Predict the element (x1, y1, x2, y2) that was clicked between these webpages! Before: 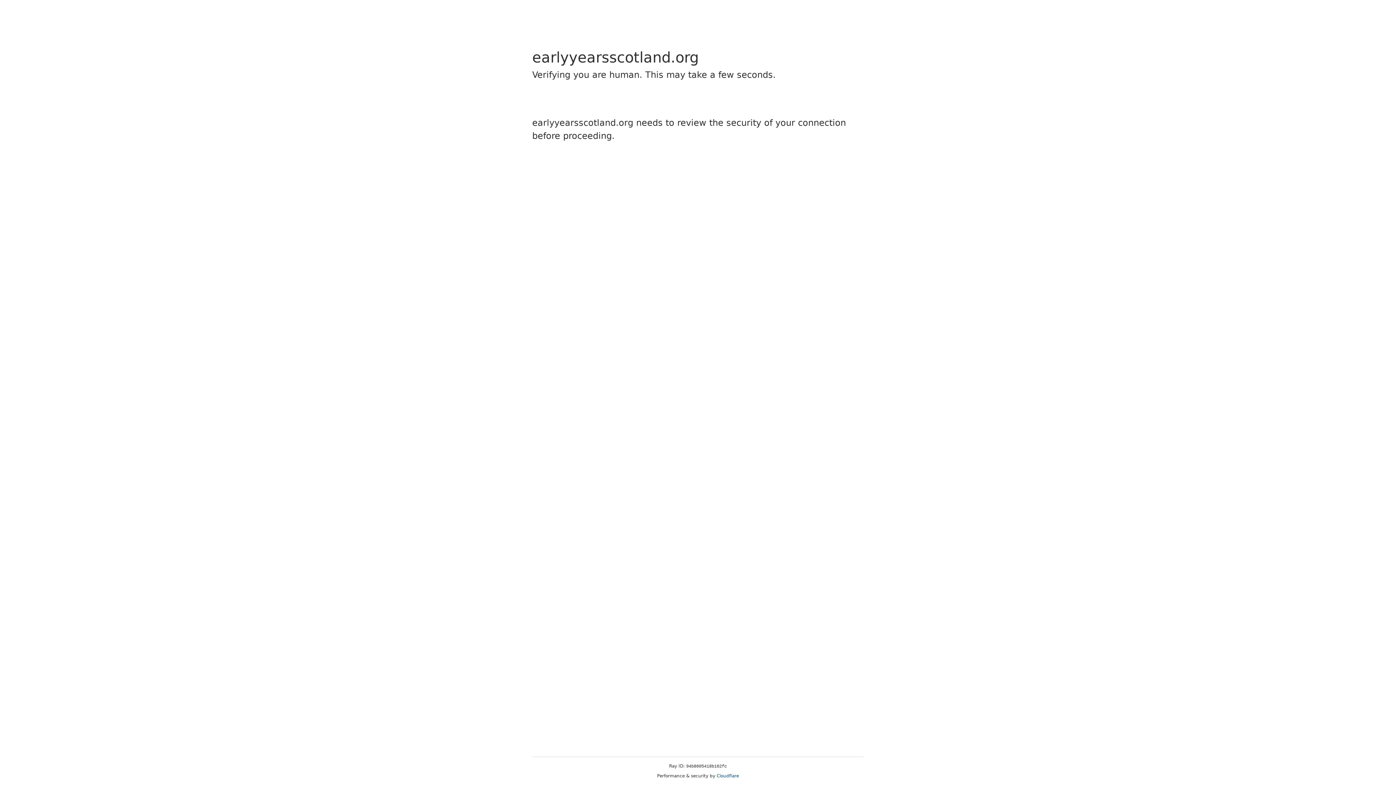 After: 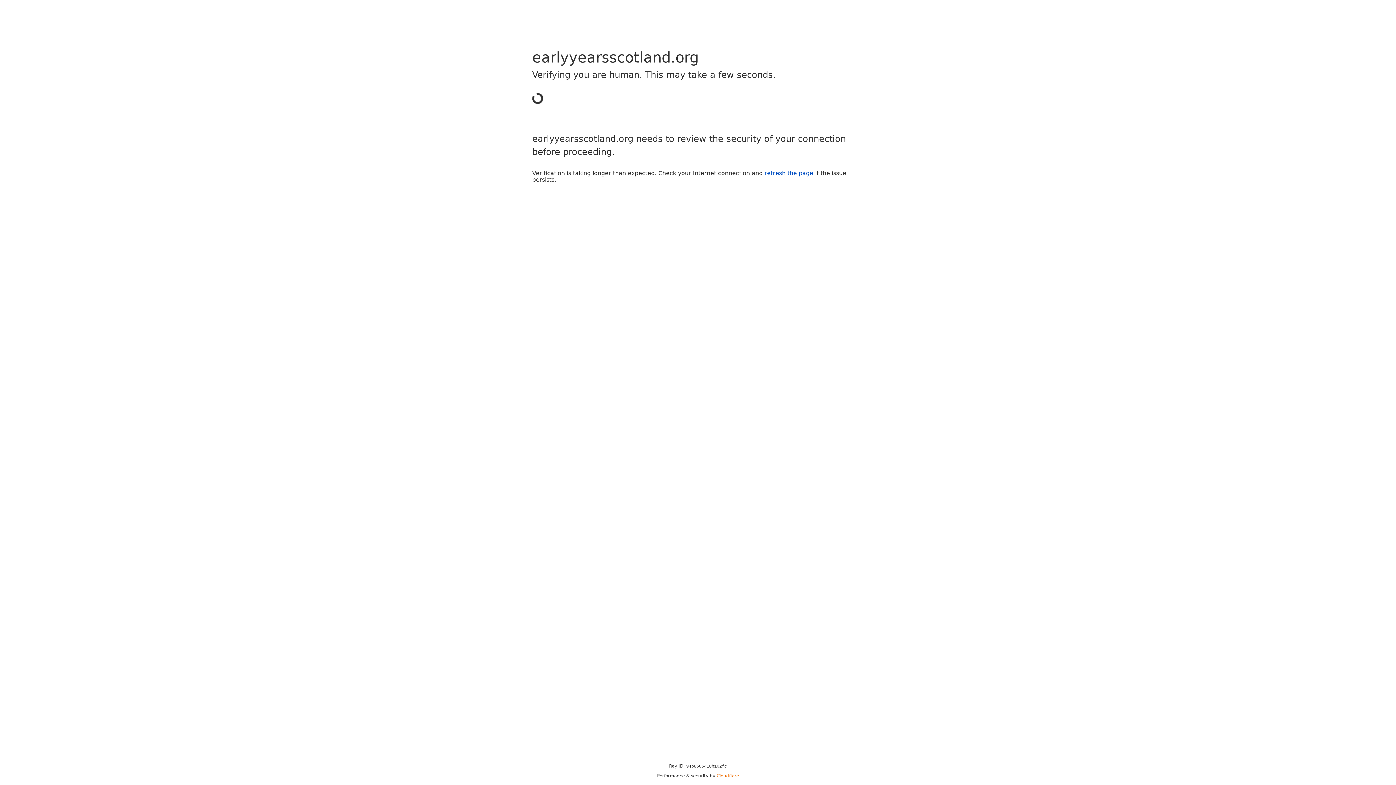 Action: bbox: (716, 773, 739, 778) label: Cloudflare